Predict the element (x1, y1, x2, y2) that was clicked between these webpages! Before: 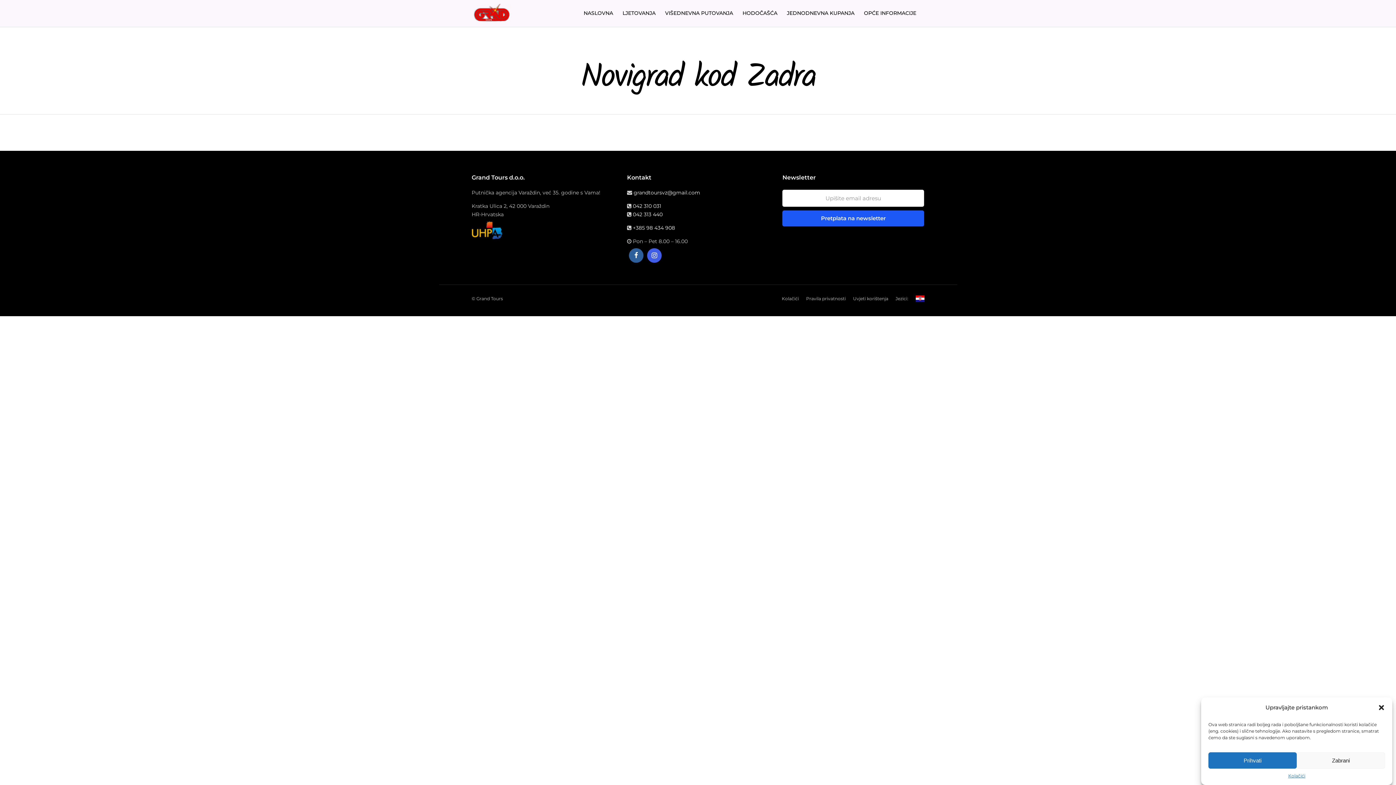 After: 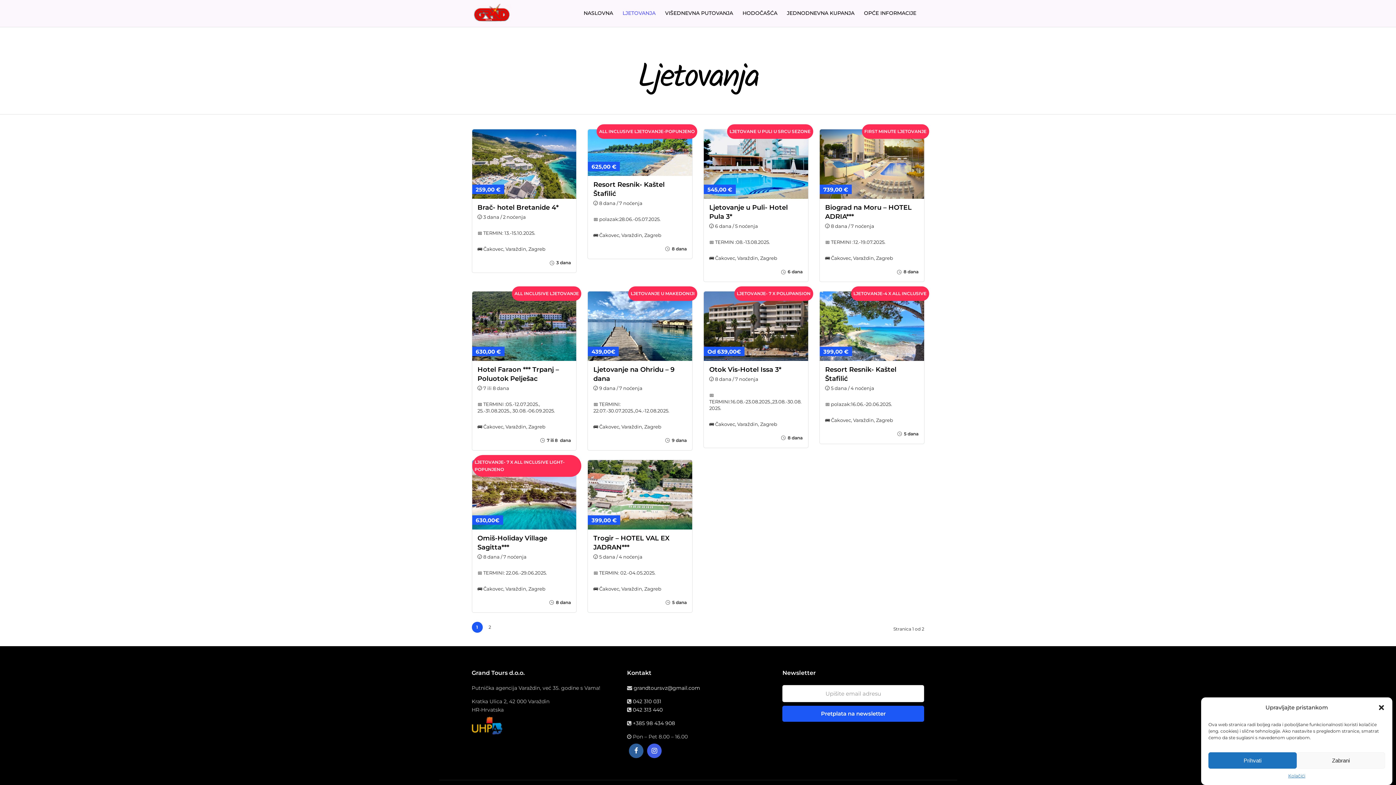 Action: label: LJETOVANJA bbox: (622, 0, 662, 25)